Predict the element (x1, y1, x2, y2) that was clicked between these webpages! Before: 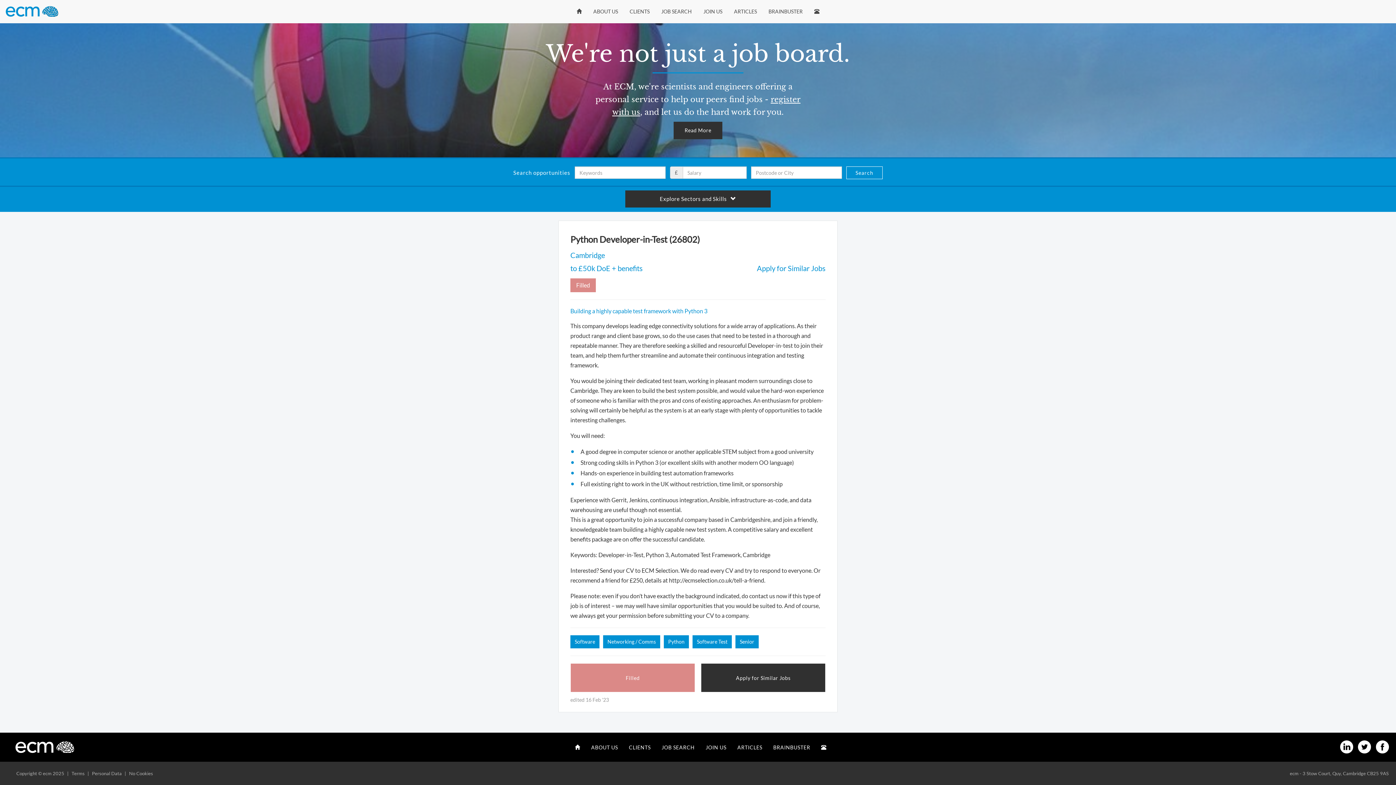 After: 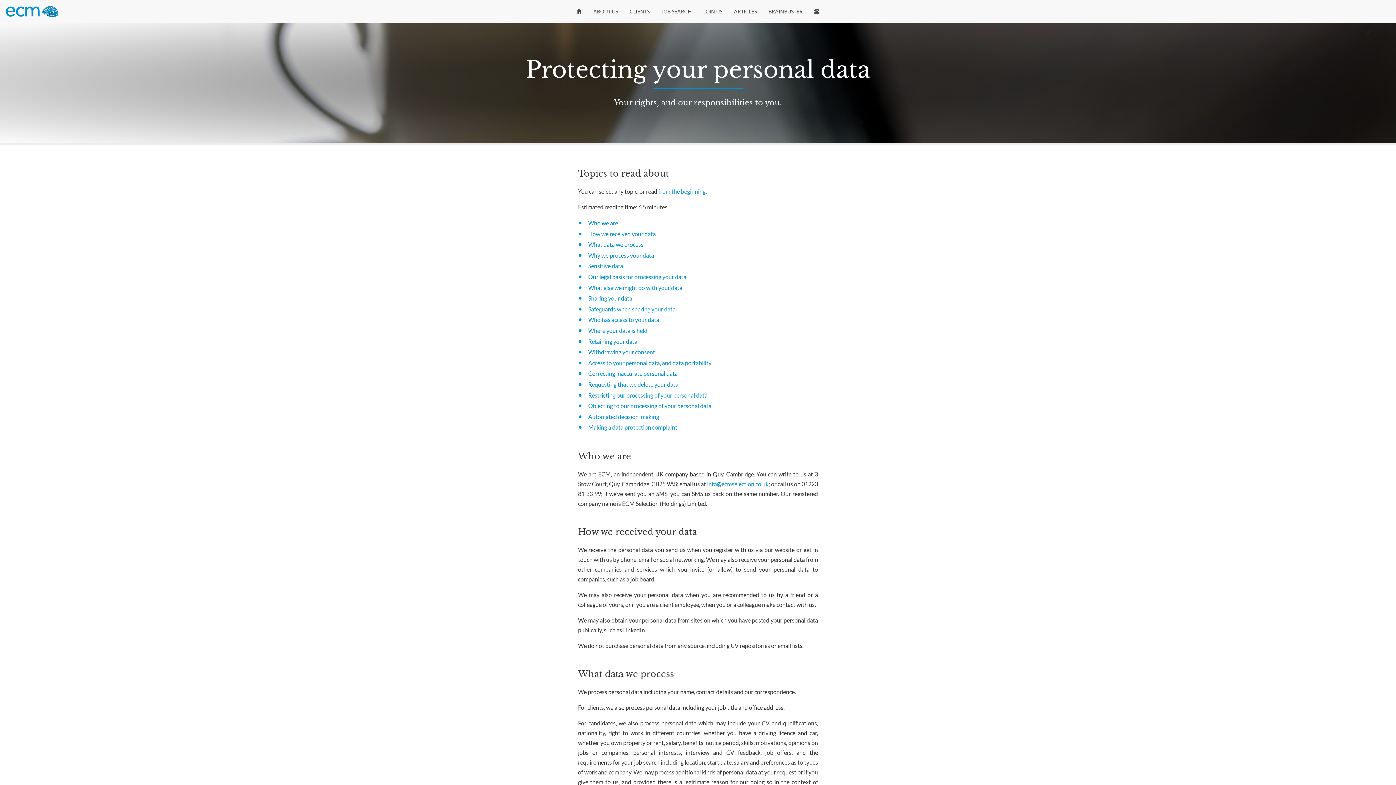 Action: bbox: (91, 770, 121, 776) label: Personal Data